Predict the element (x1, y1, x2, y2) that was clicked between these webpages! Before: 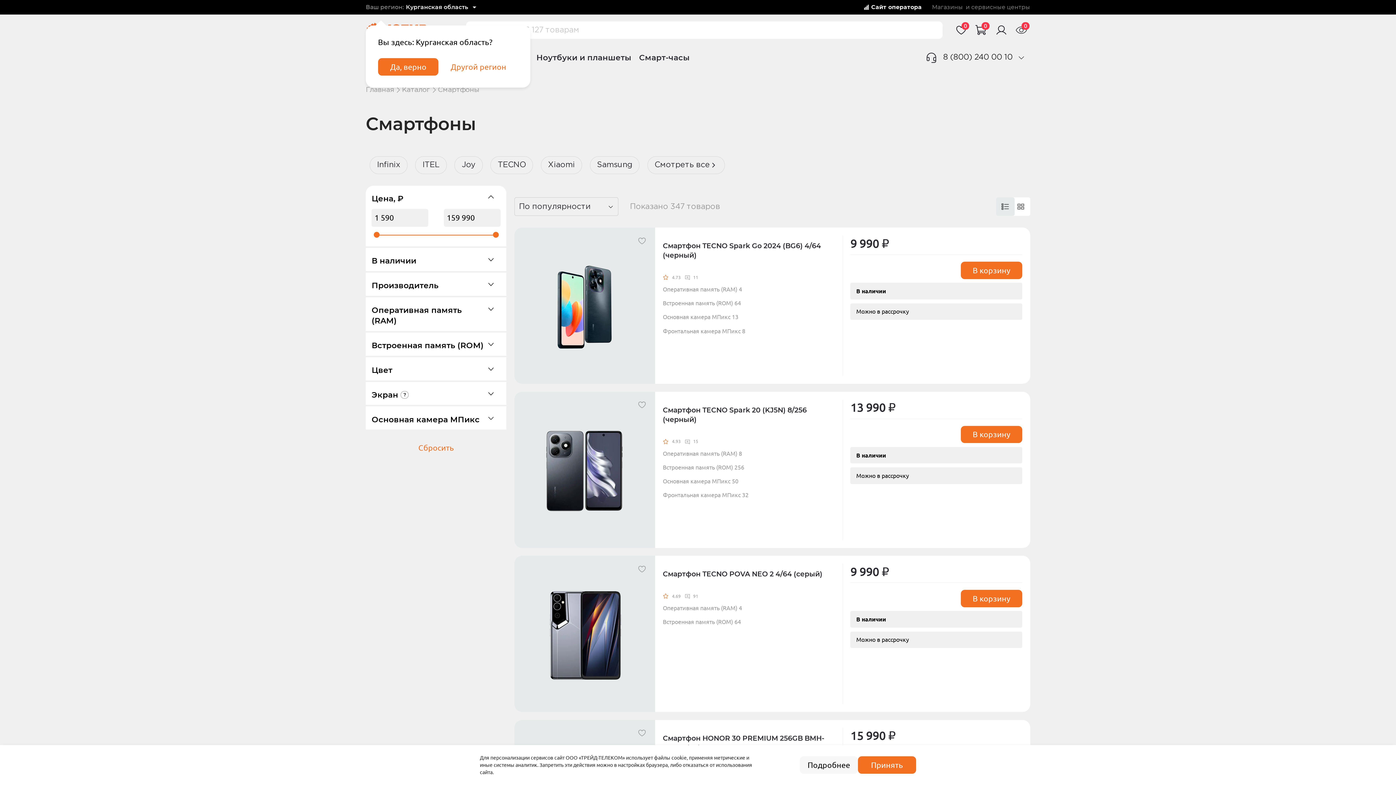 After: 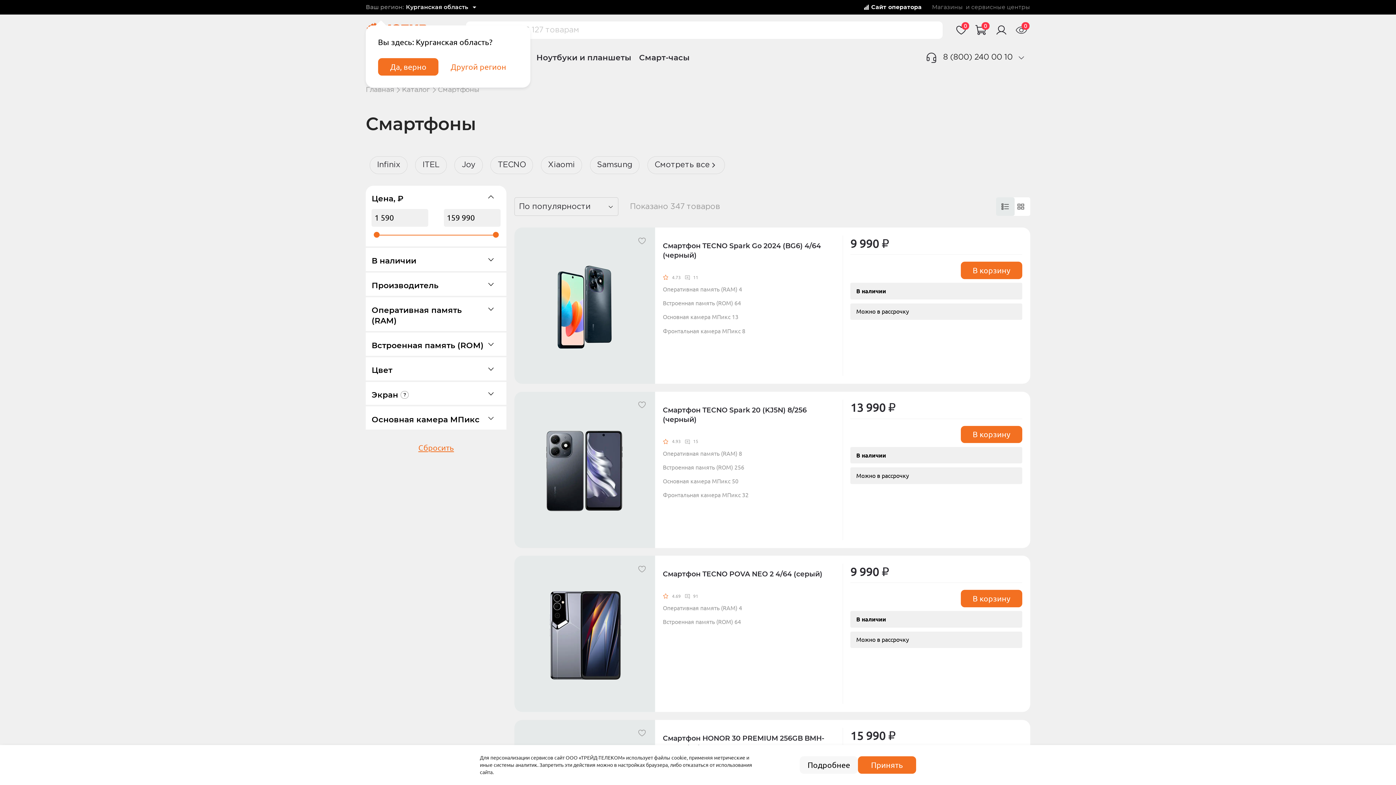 Action: label: Сбросить bbox: (365, 439, 506, 456)